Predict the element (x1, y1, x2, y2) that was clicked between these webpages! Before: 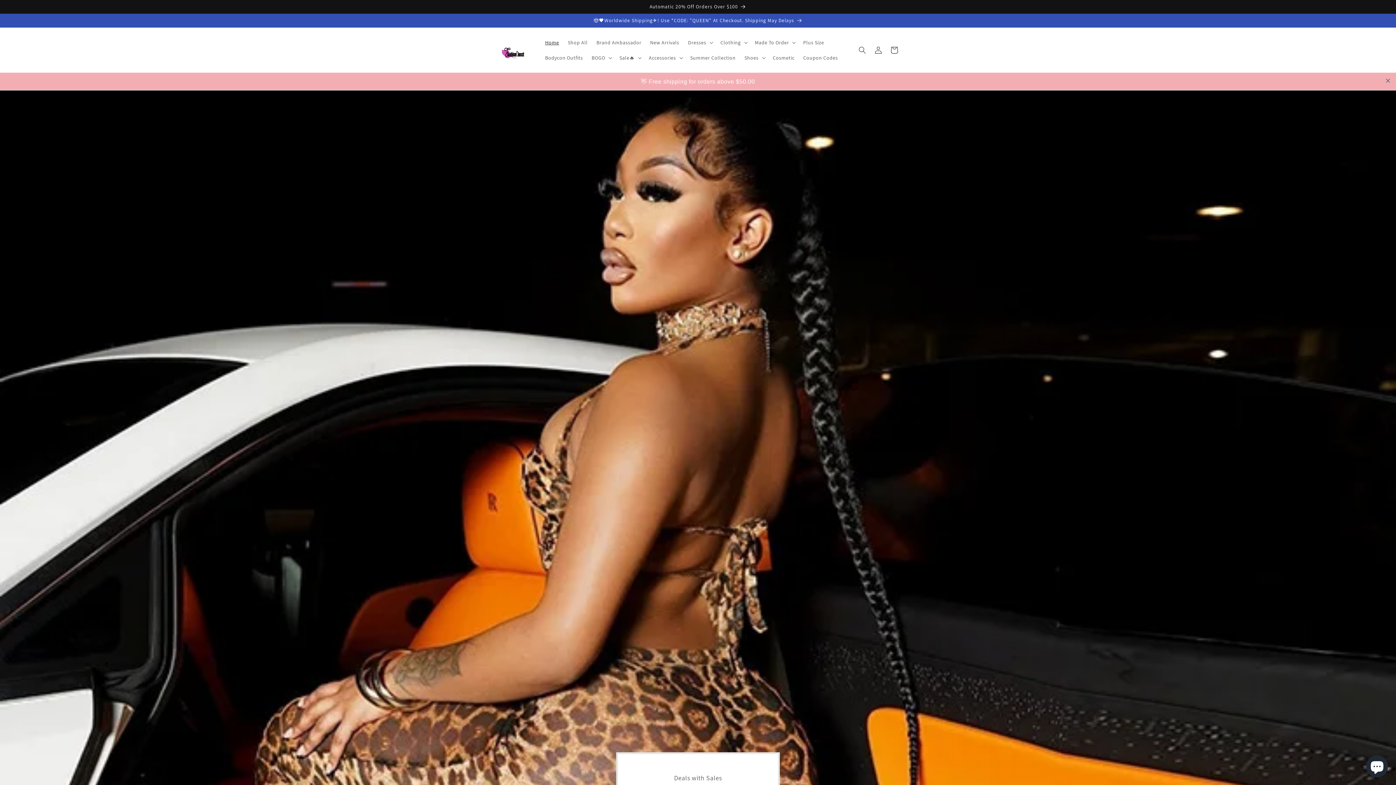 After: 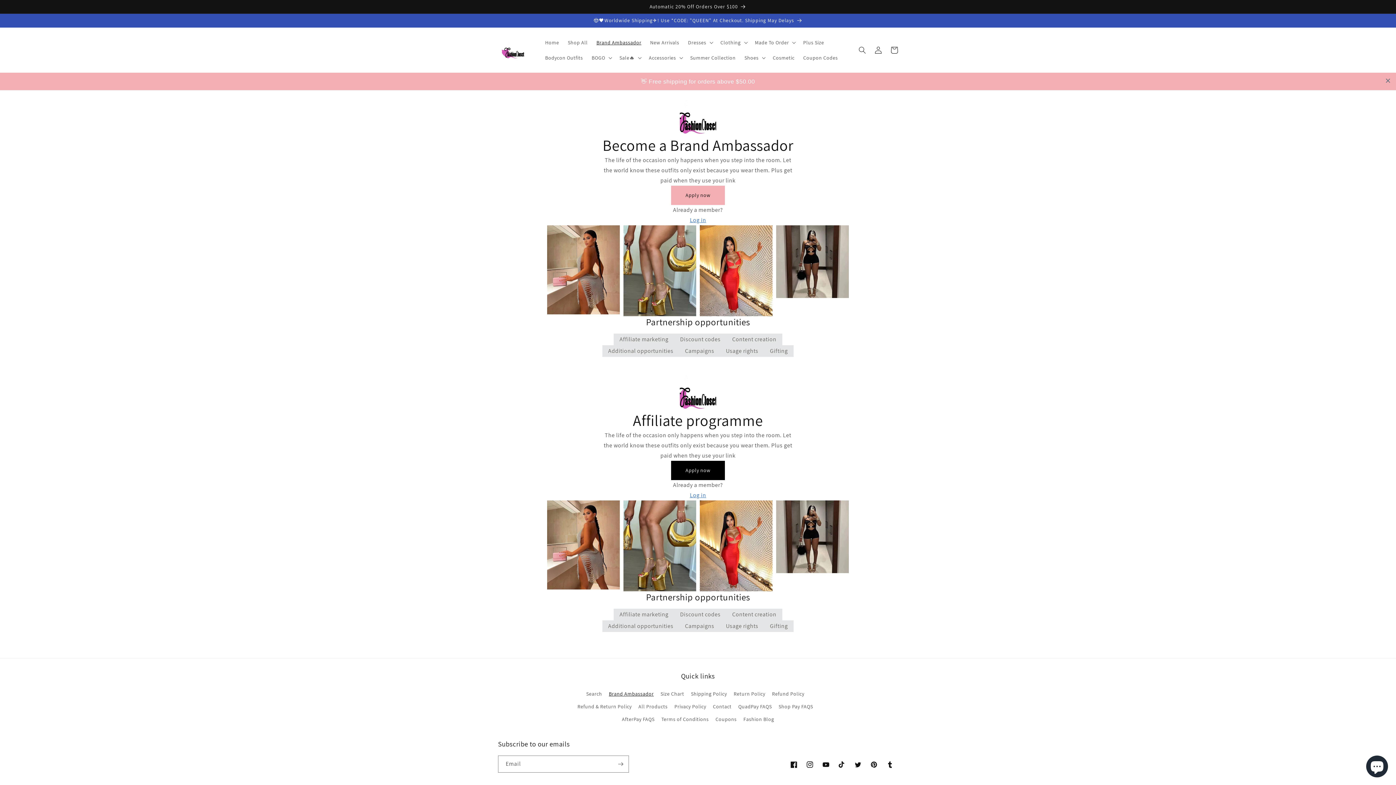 Action: bbox: (592, 34, 645, 50) label: Brand Ambassador